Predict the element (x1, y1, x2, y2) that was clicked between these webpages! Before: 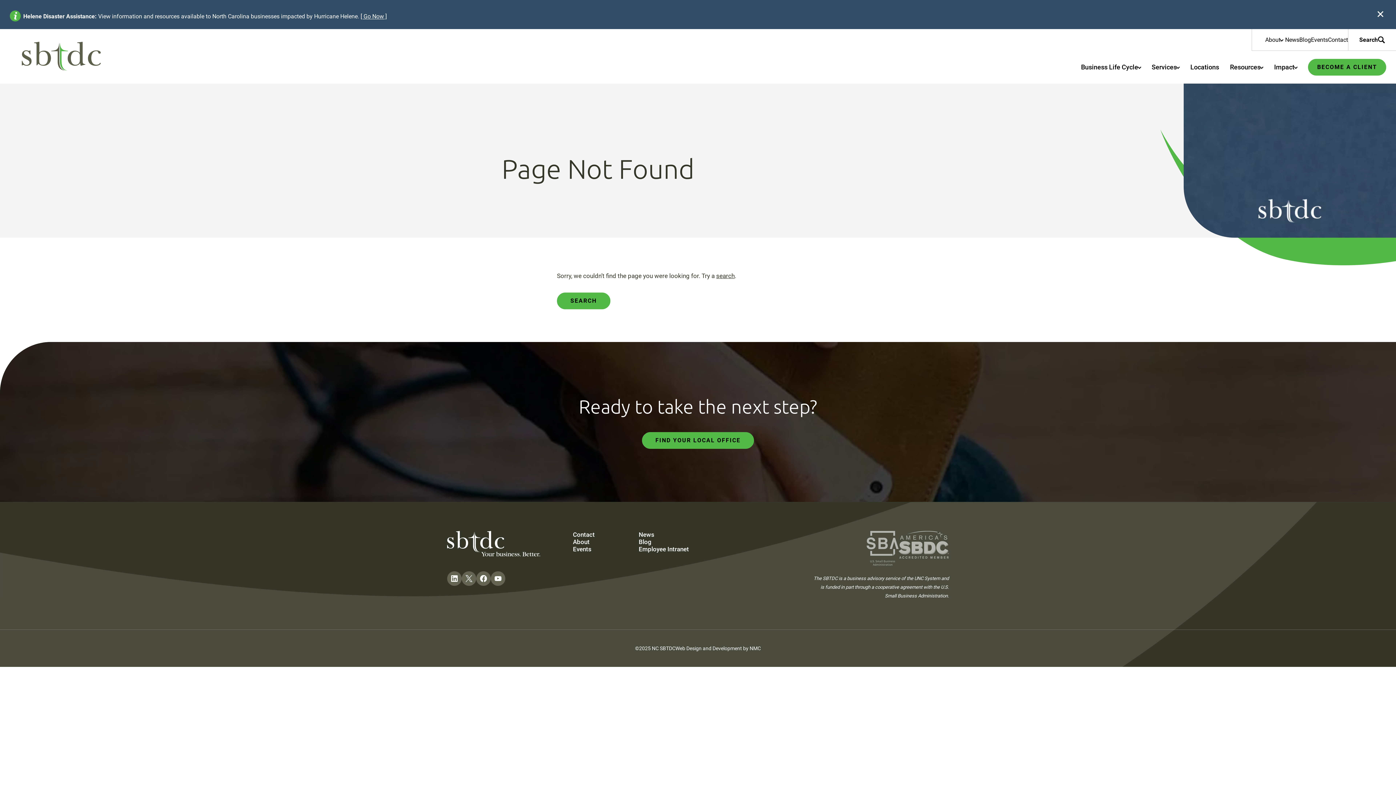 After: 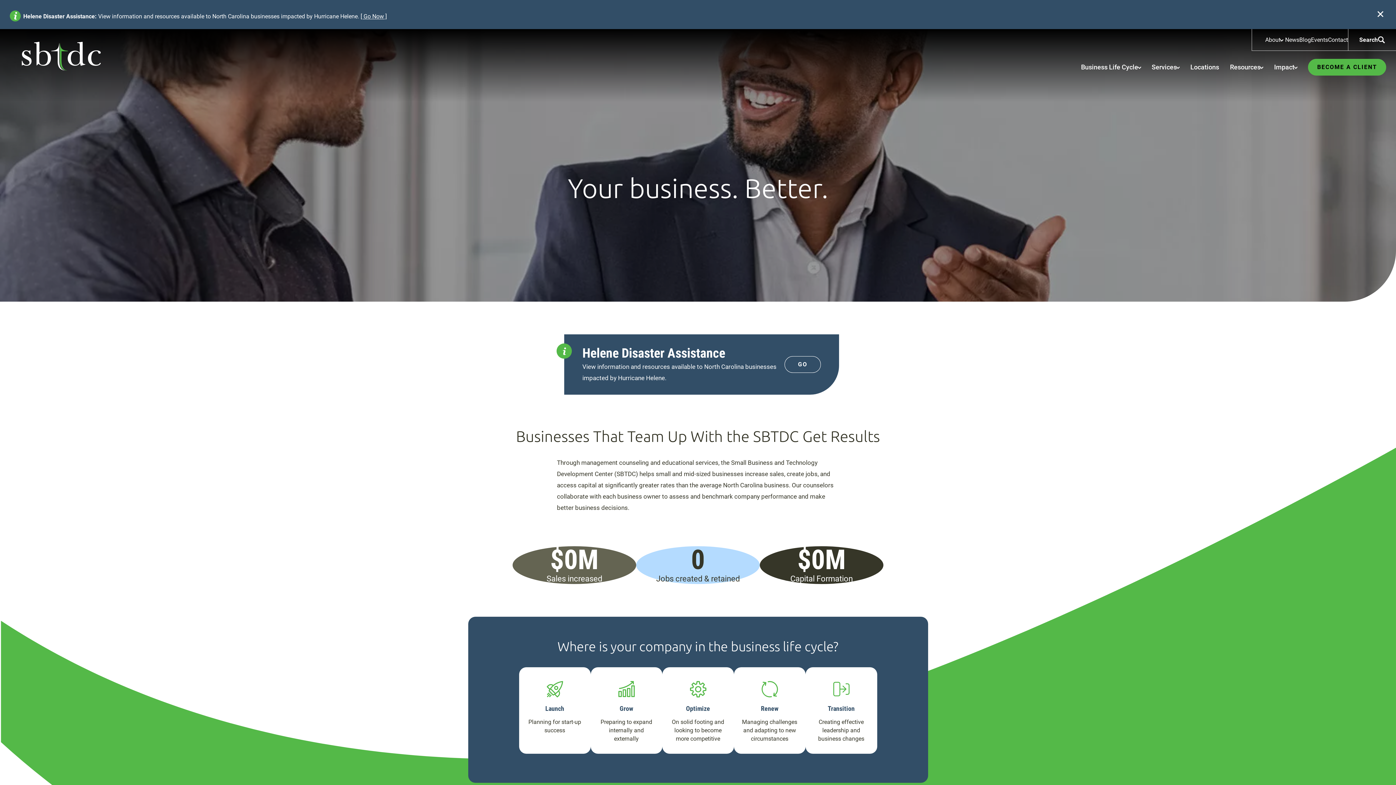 Action: label: NC SBTDC homepage bbox: (21, 41, 101, 71)